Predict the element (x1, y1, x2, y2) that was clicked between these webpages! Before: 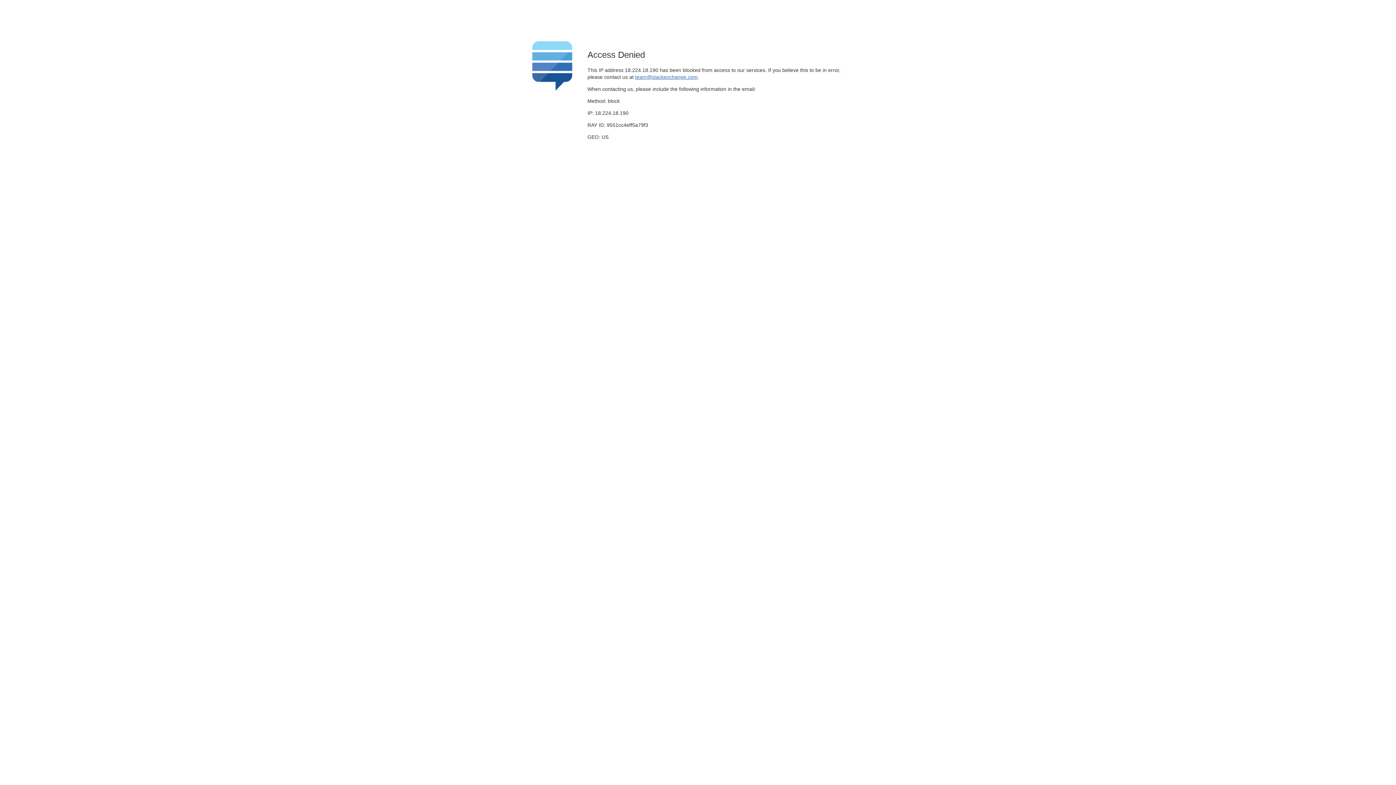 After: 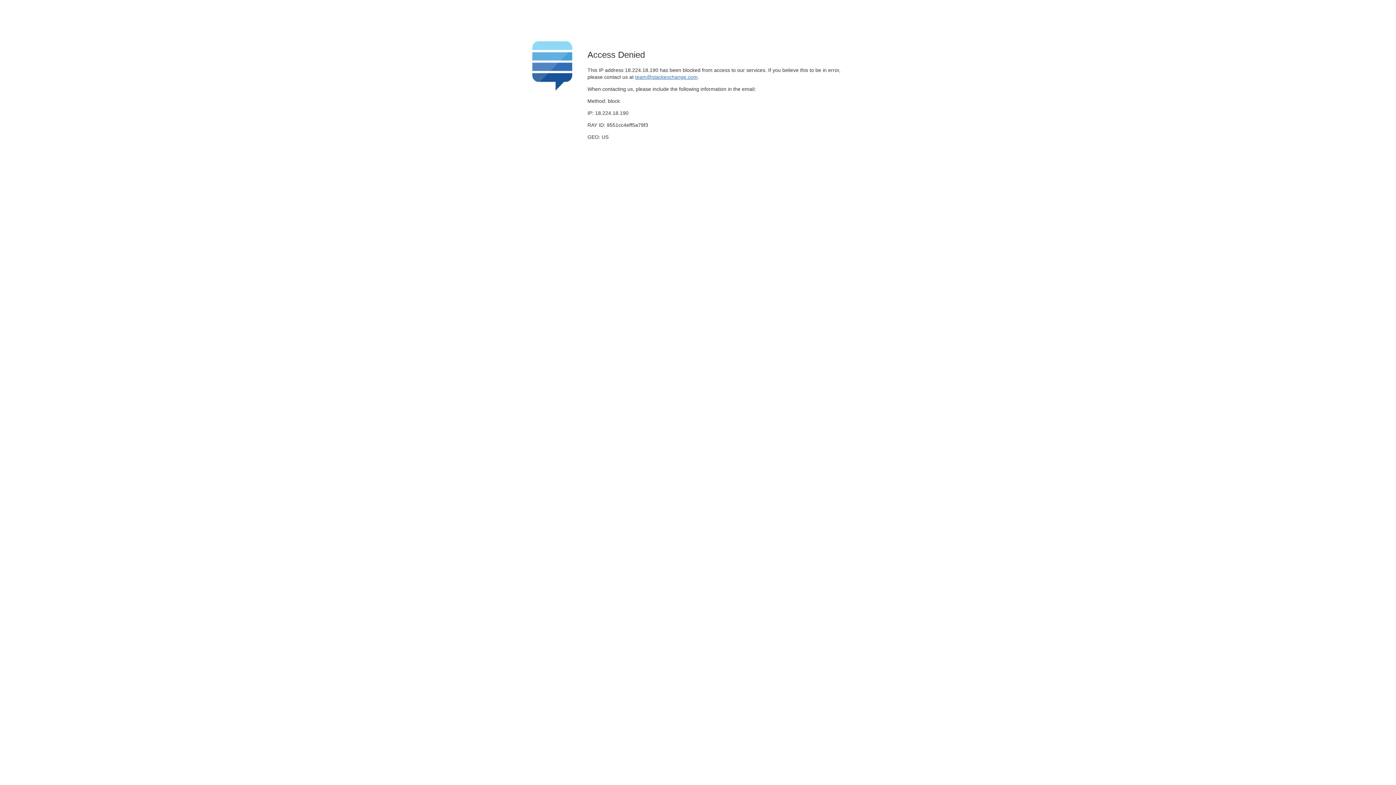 Action: bbox: (635, 74, 697, 79) label: team@stackexchange.com